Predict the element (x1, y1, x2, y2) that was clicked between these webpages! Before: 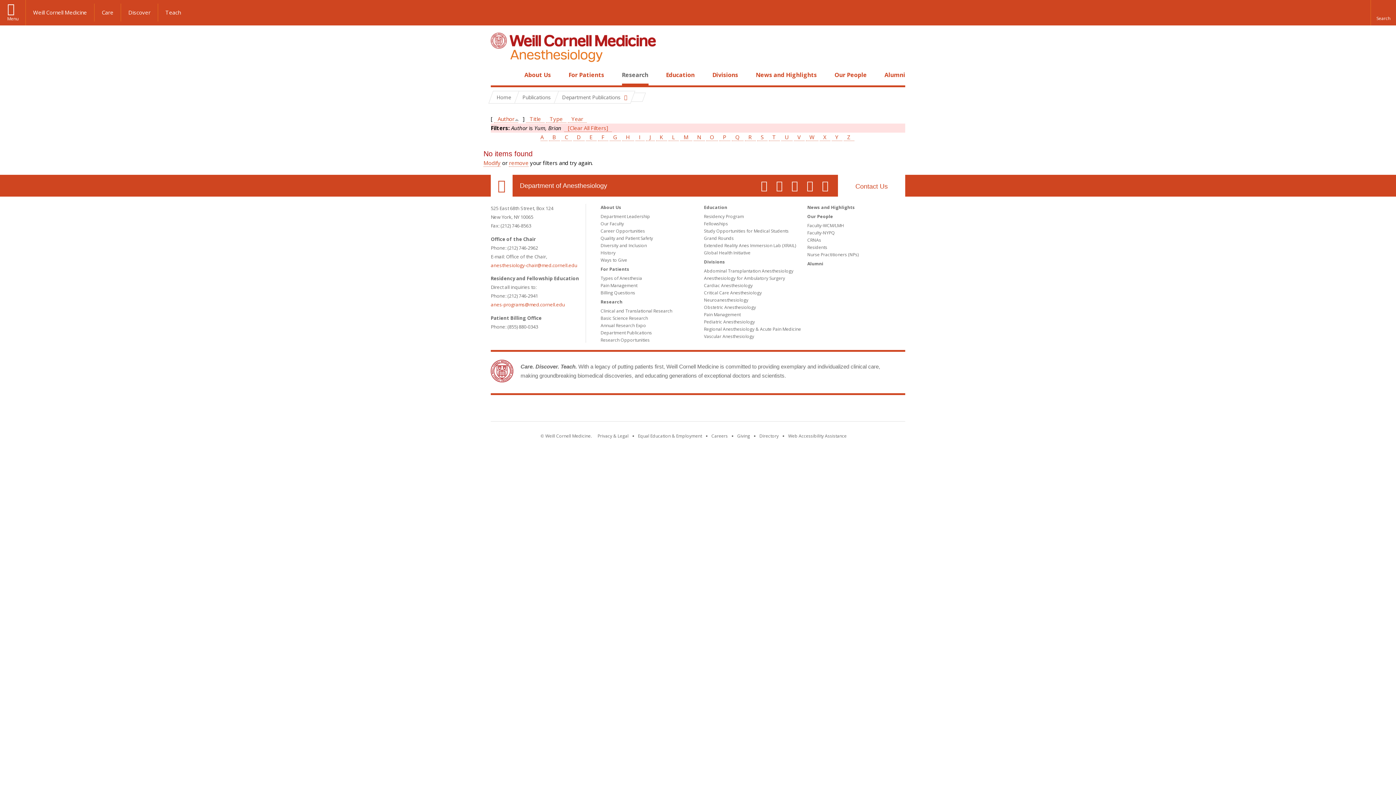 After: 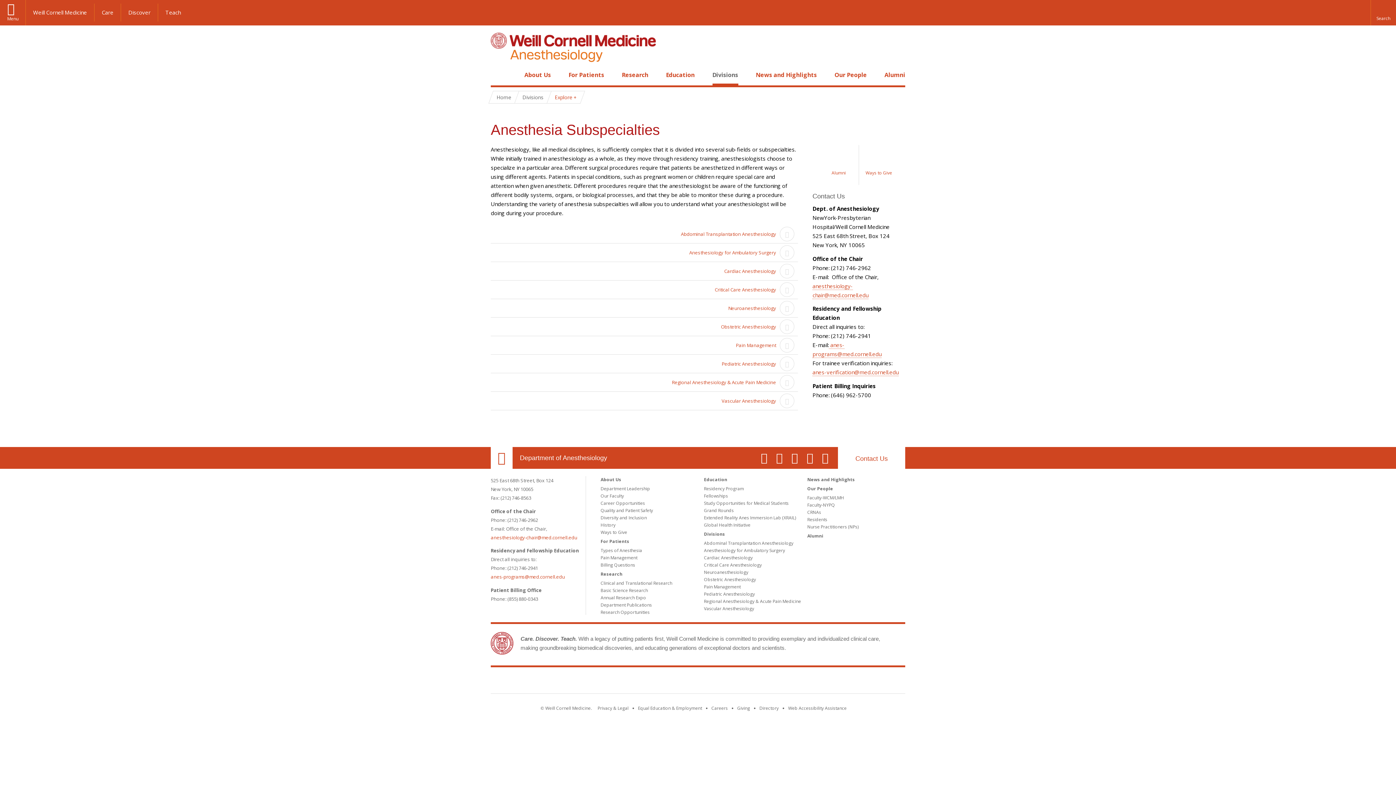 Action: label: Divisions bbox: (712, 70, 738, 78)